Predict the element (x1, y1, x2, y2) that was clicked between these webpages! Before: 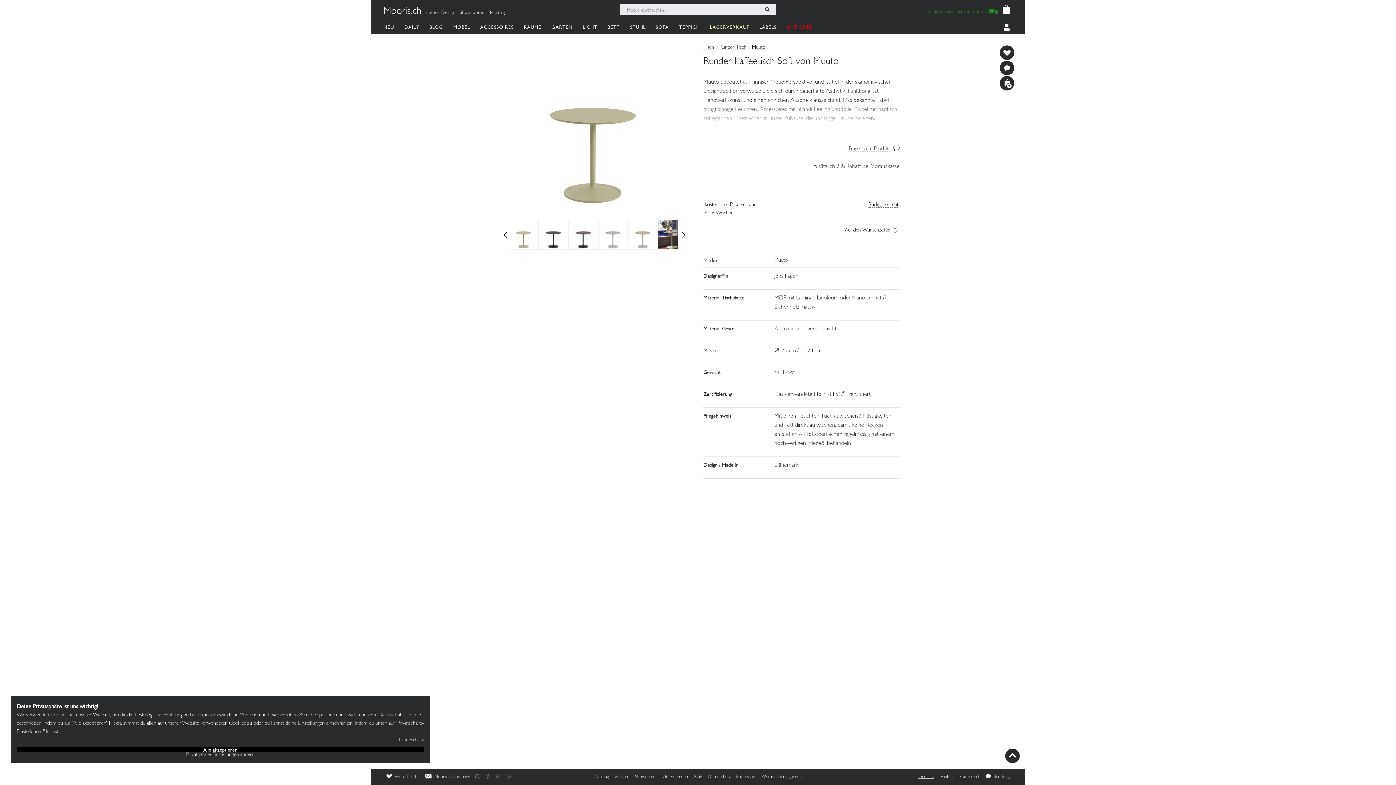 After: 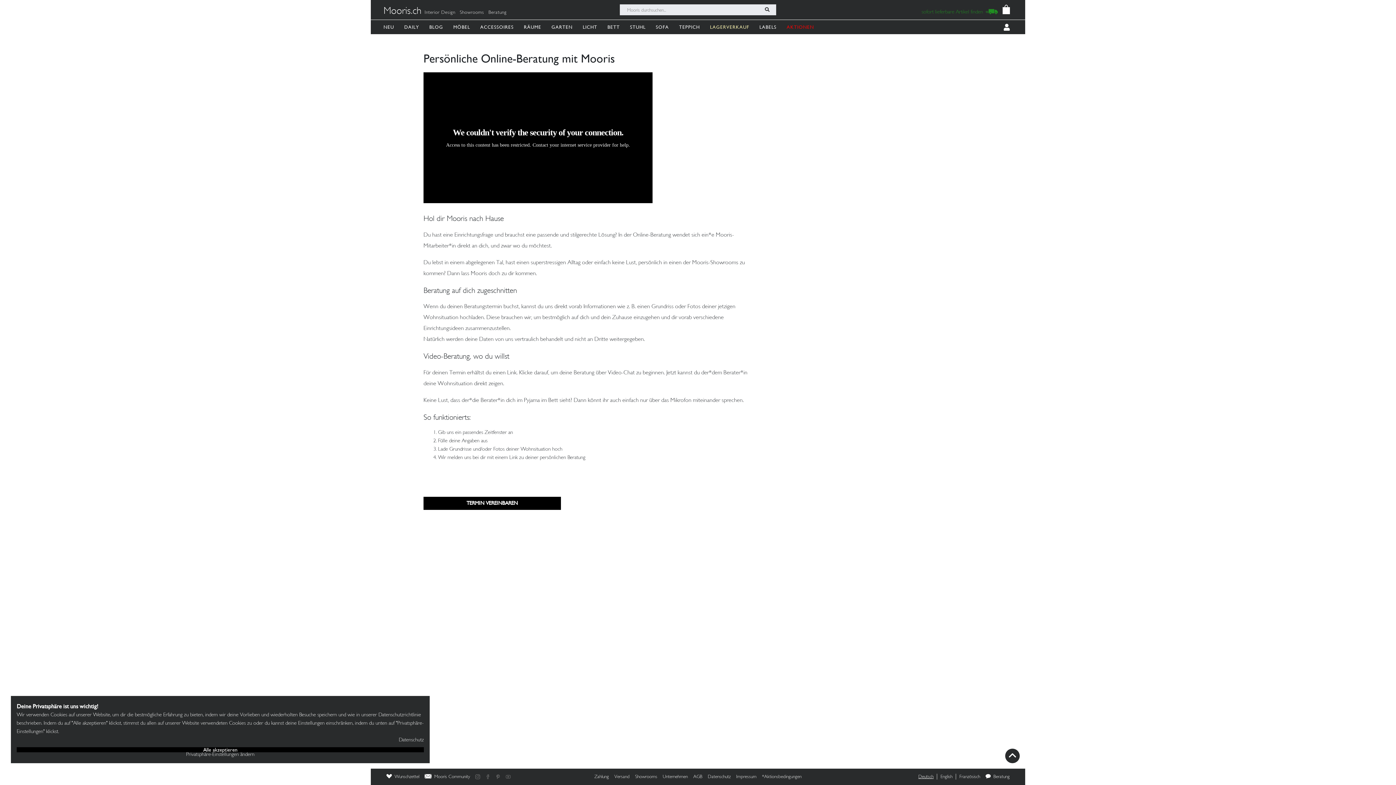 Action: bbox: (488, 10, 509, 14) label: Beratung